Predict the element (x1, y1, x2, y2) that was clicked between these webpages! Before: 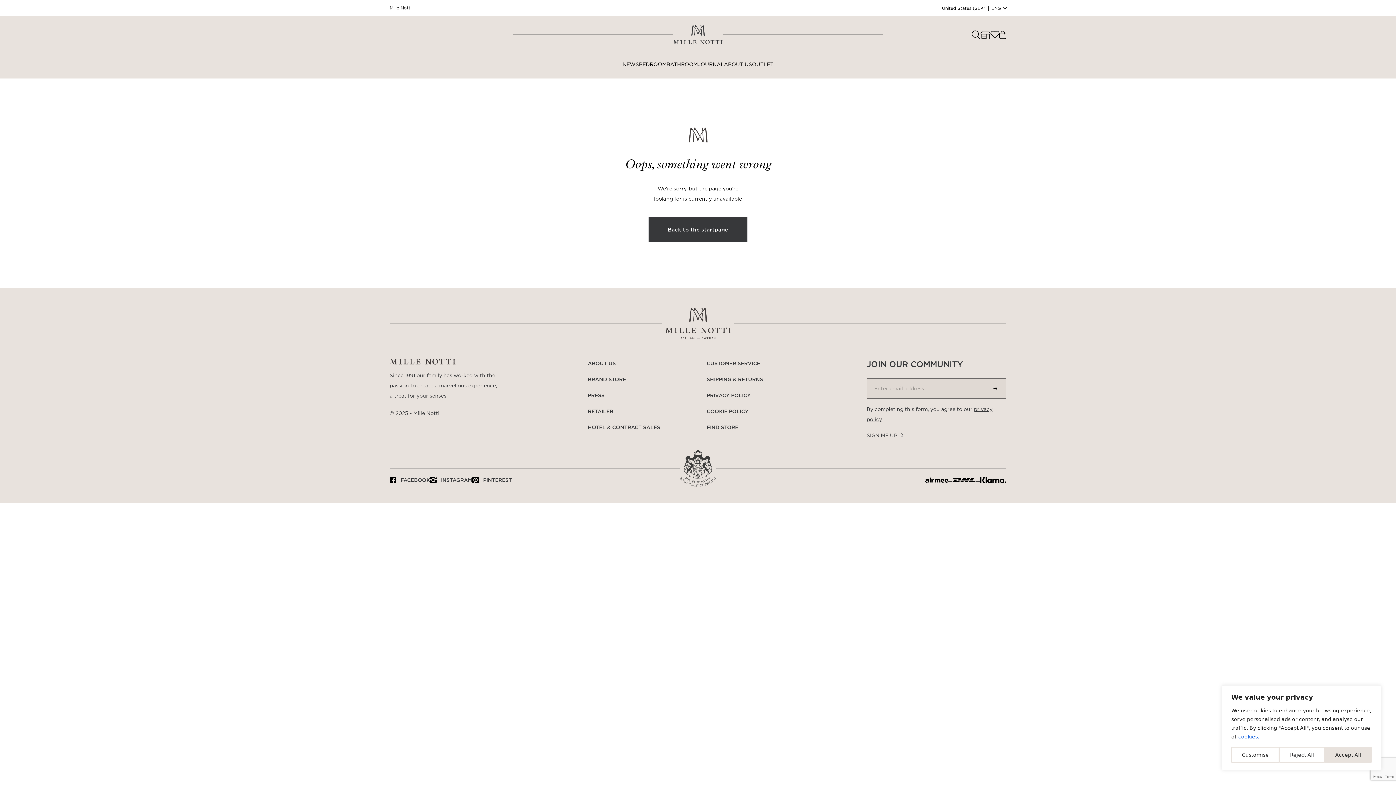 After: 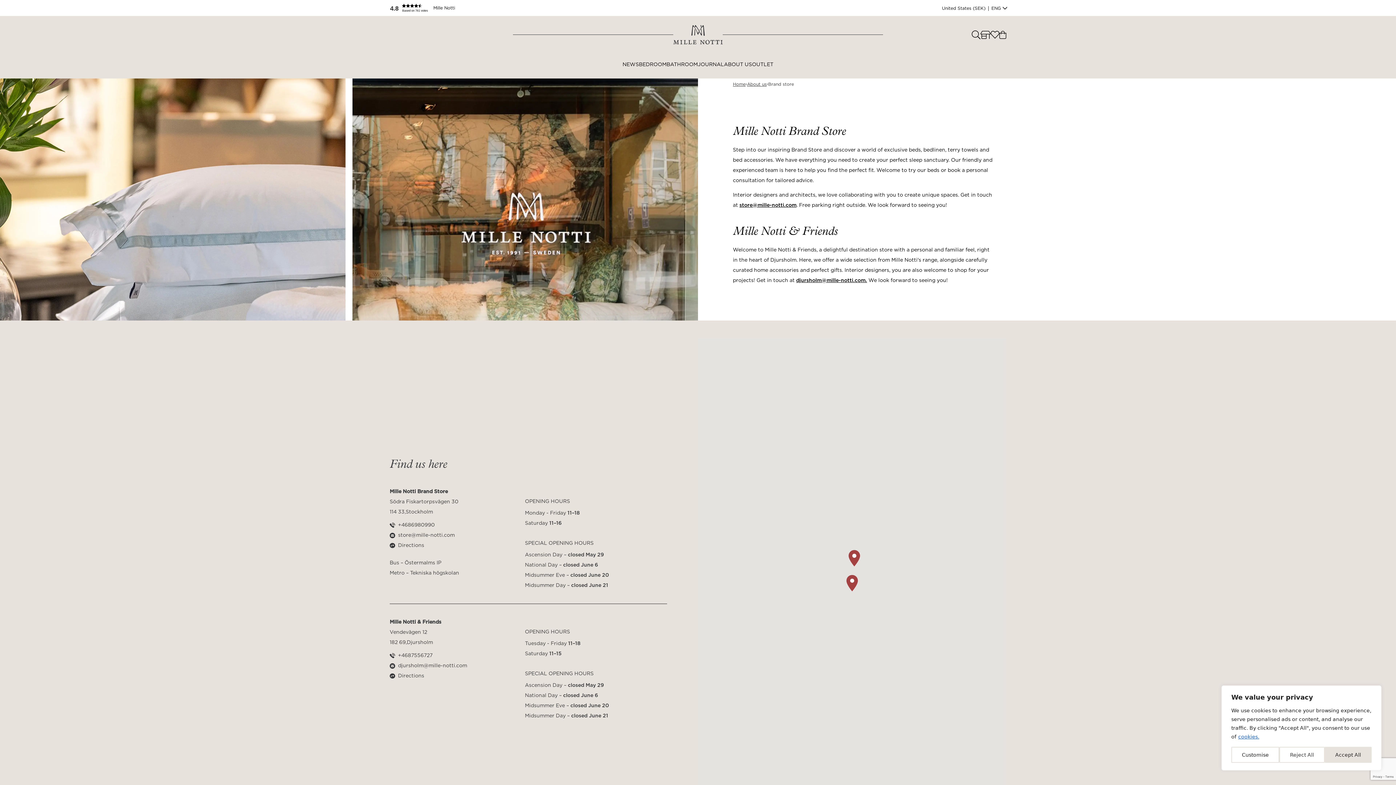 Action: bbox: (977, 27, 993, 41)